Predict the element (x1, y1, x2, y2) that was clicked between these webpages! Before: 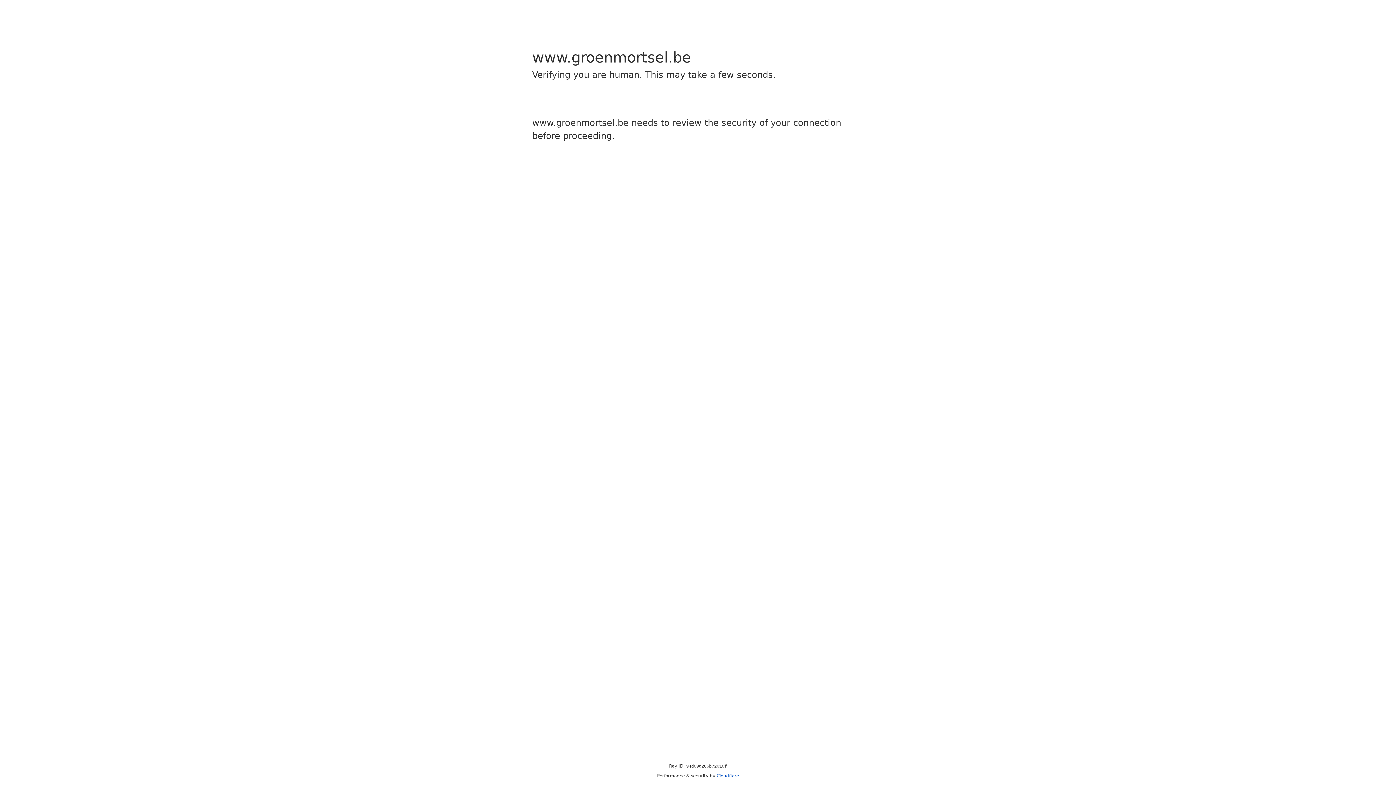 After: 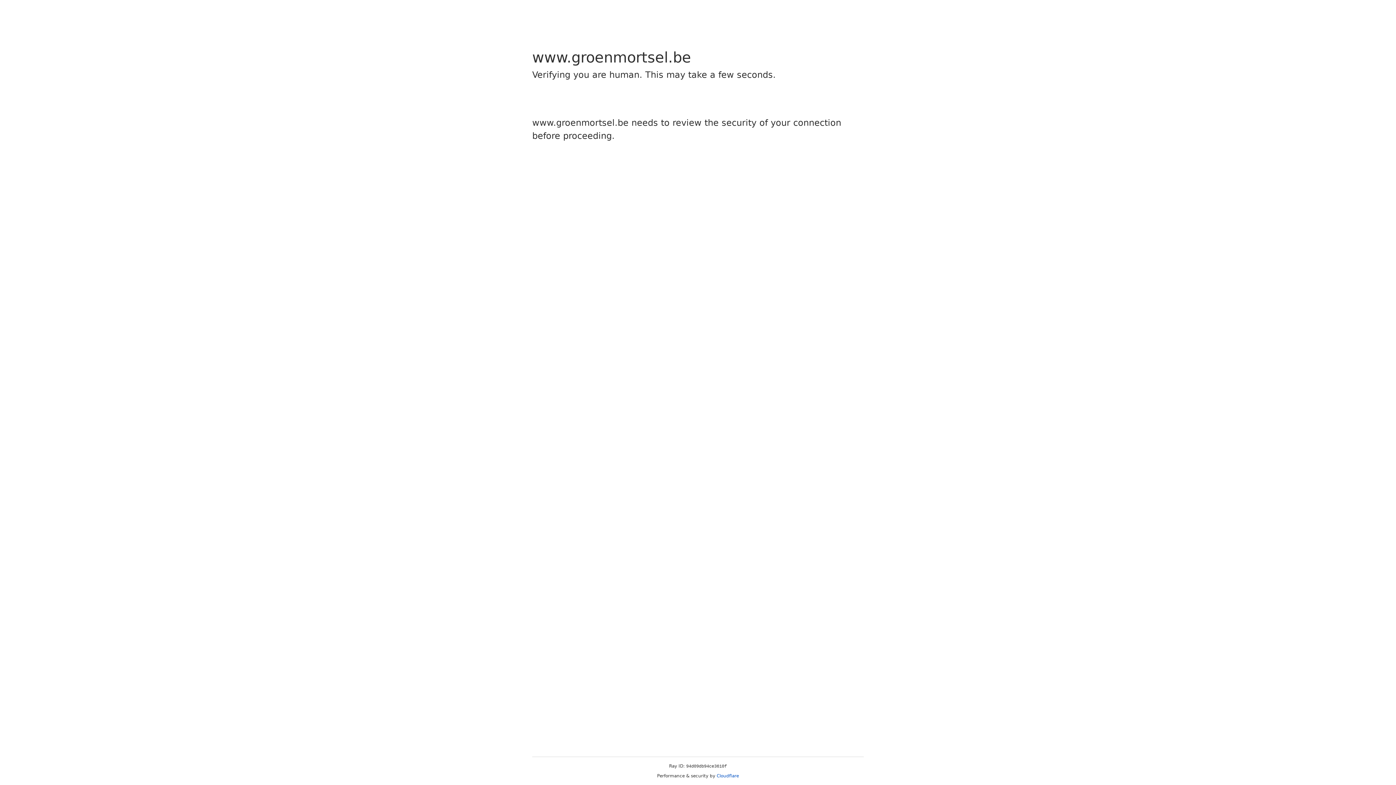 Action: bbox: (716, 773, 739, 778) label: Cloudflare